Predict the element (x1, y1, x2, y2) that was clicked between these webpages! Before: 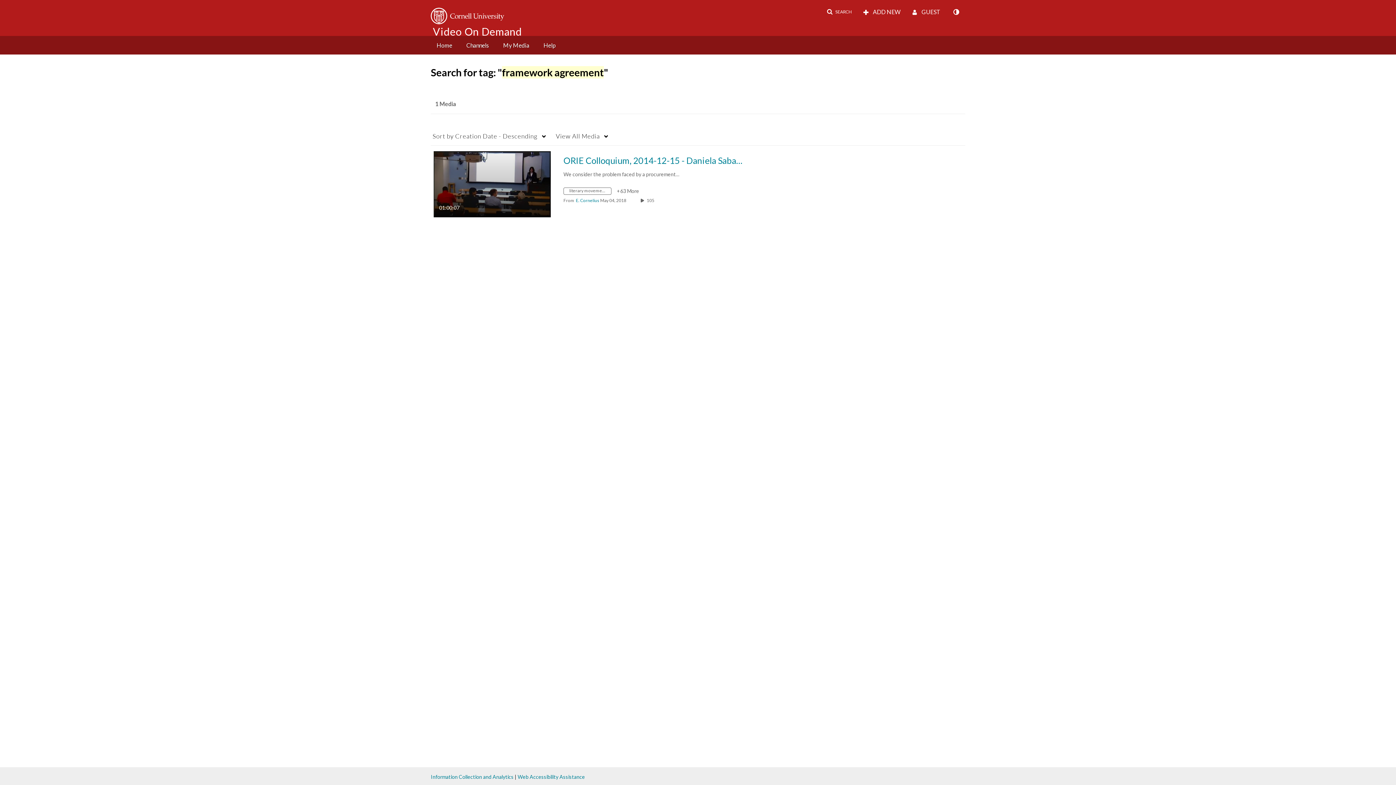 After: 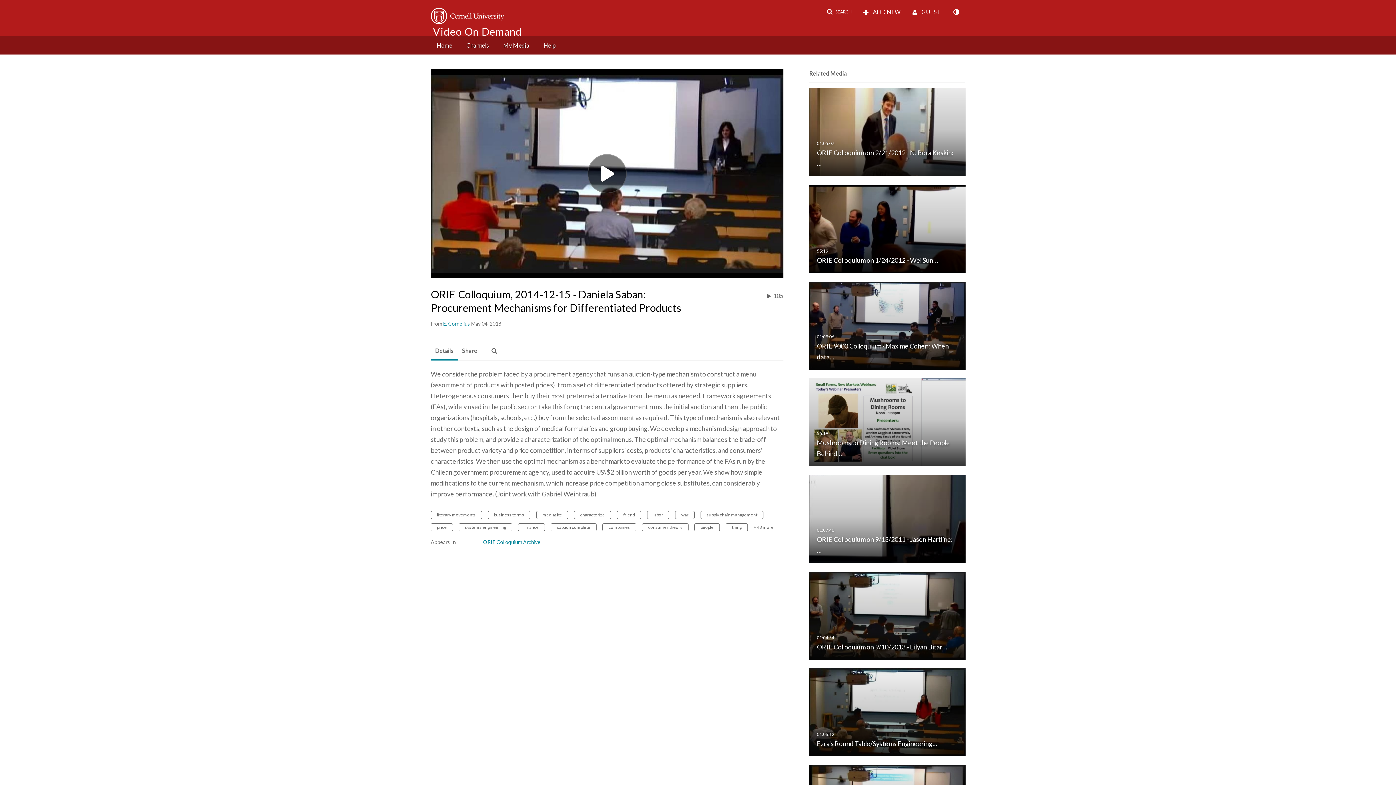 Action: bbox: (433, 180, 550, 186) label: ORIE Colloquium, 2014-12-15 - Daniela Saban:…

01:00:07
duration 1 hour 0 minutes